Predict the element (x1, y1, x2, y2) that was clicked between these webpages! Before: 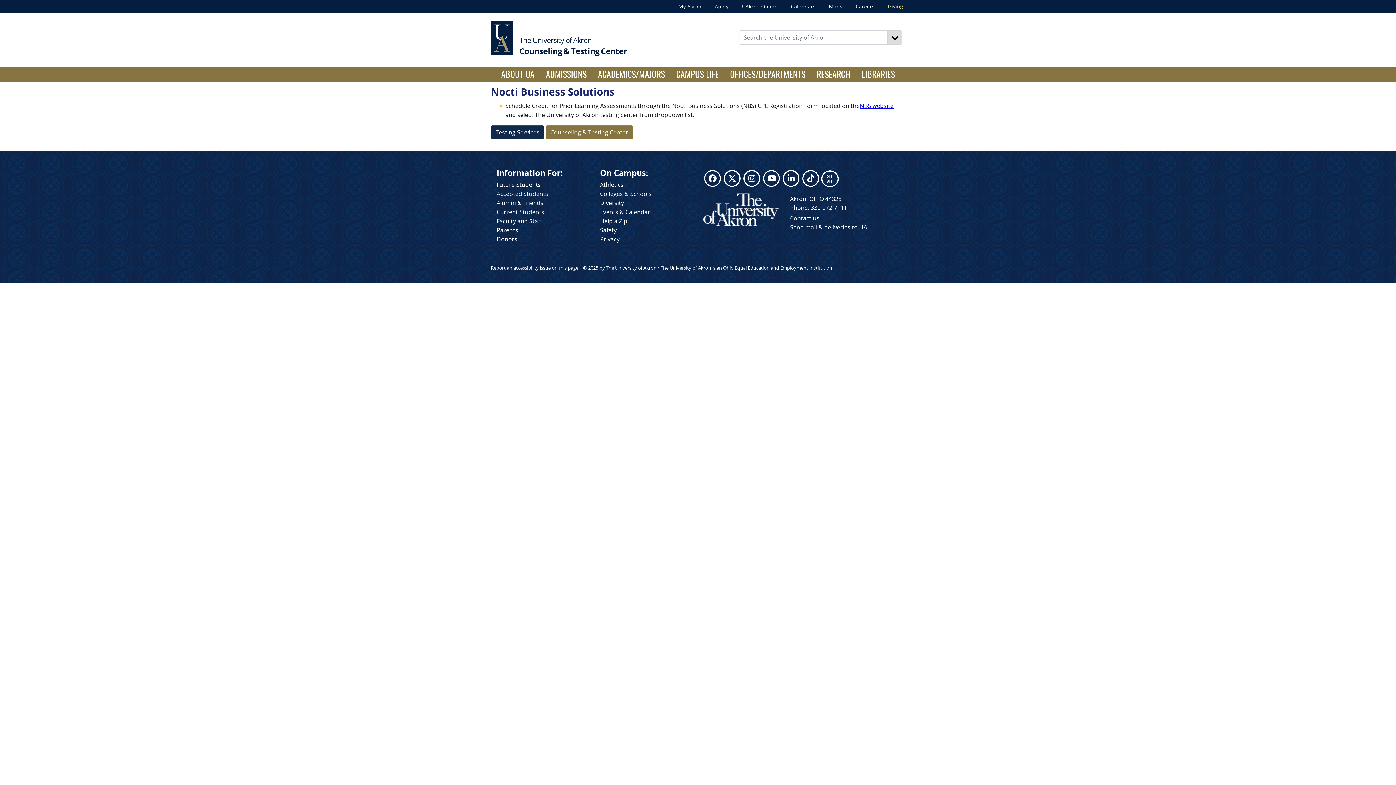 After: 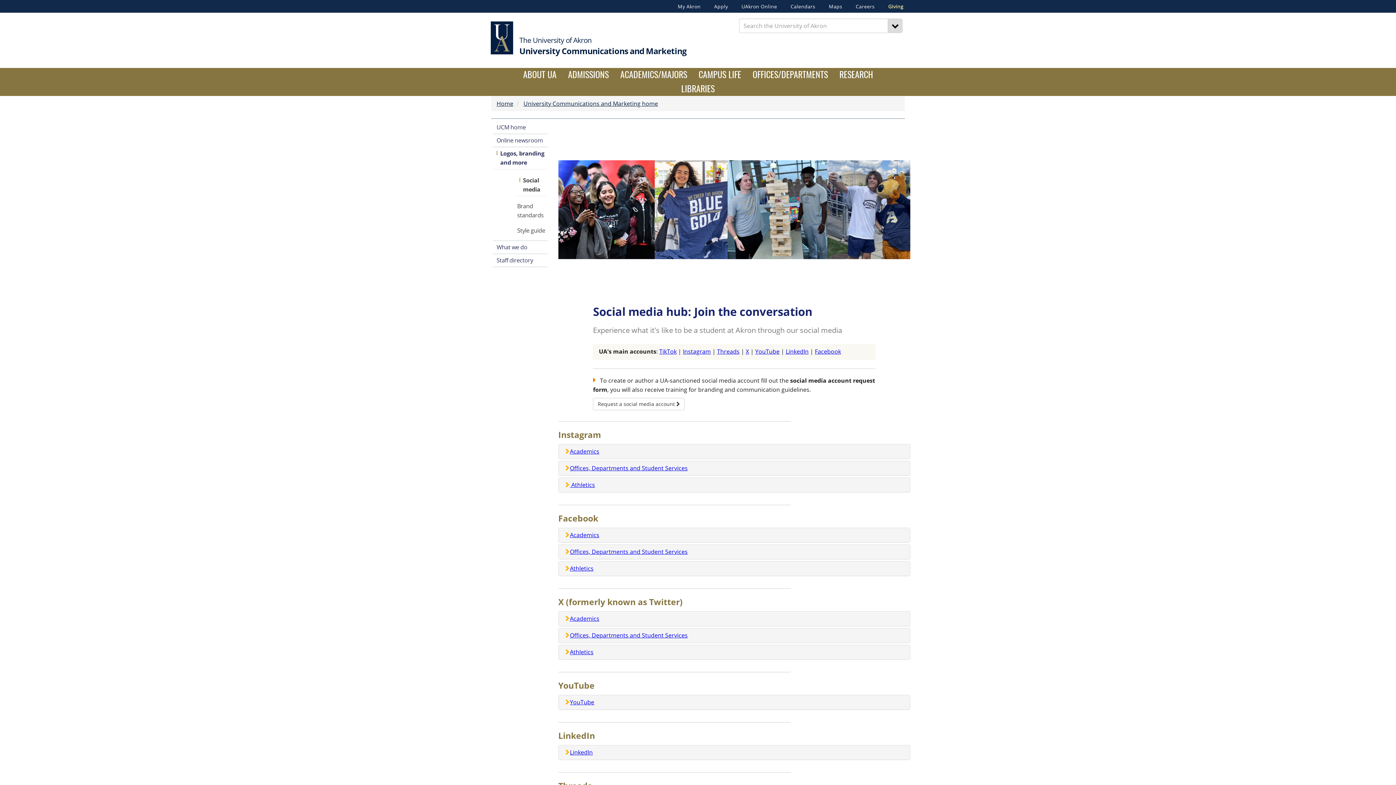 Action: bbox: (821, 170, 838, 187) label: SEE ALL